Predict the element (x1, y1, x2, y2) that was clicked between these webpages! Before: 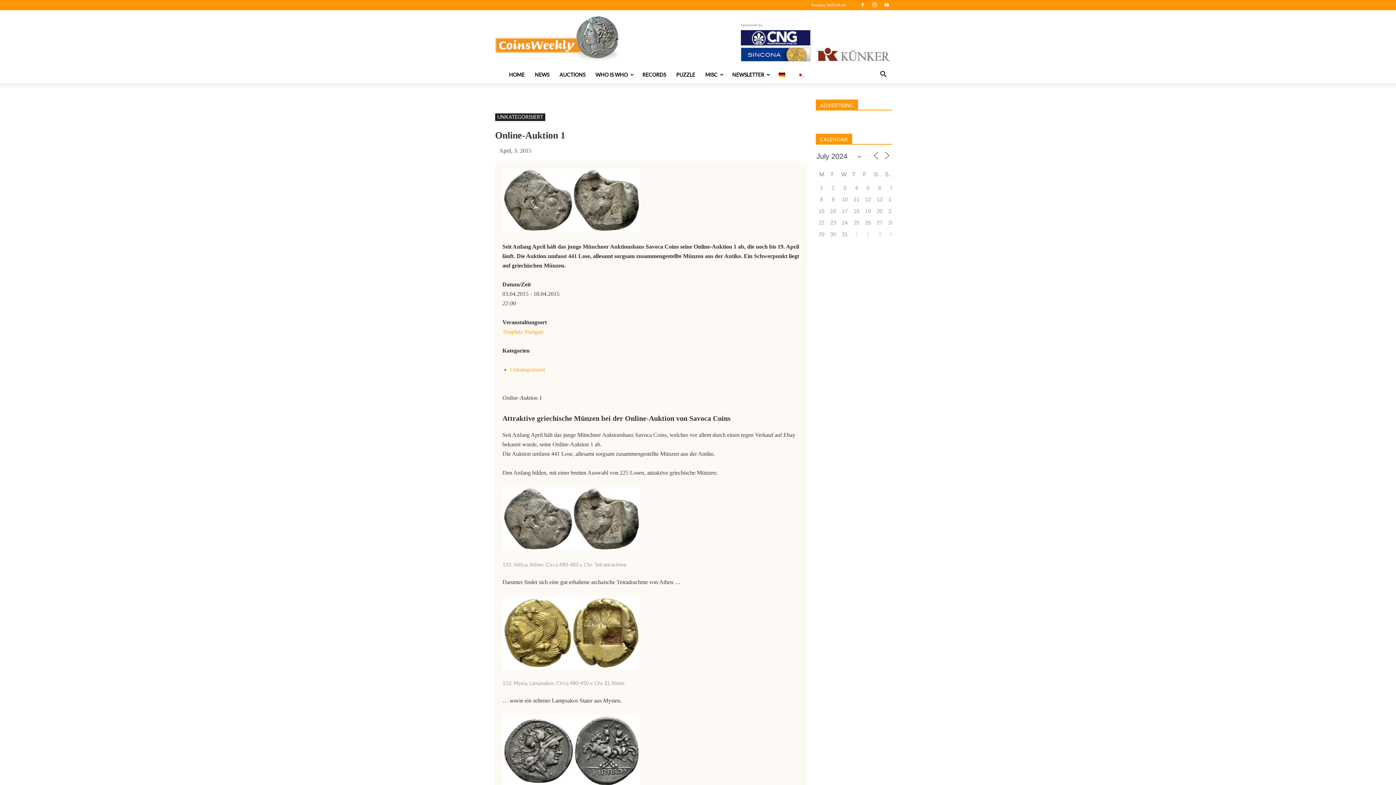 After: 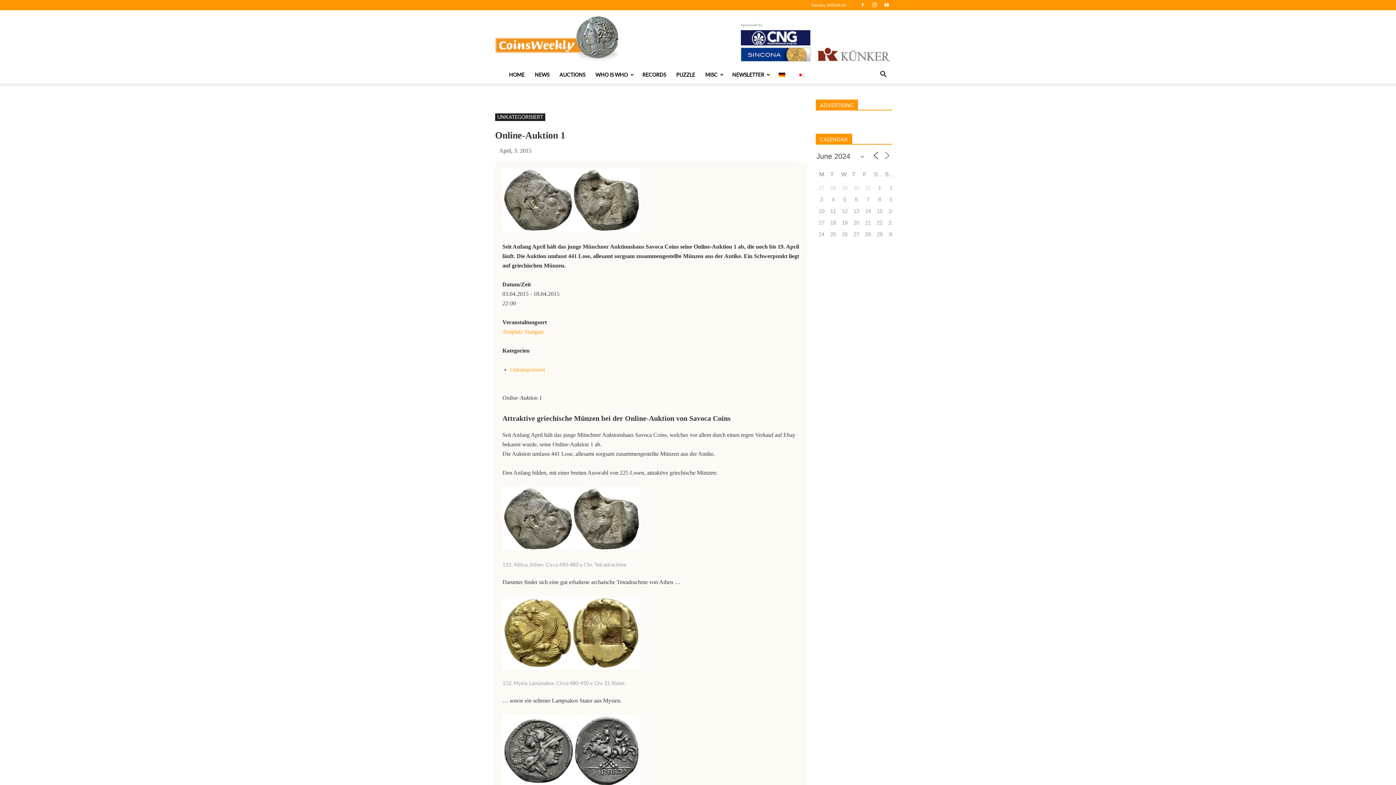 Action: bbox: (871, 150, 881, 160)